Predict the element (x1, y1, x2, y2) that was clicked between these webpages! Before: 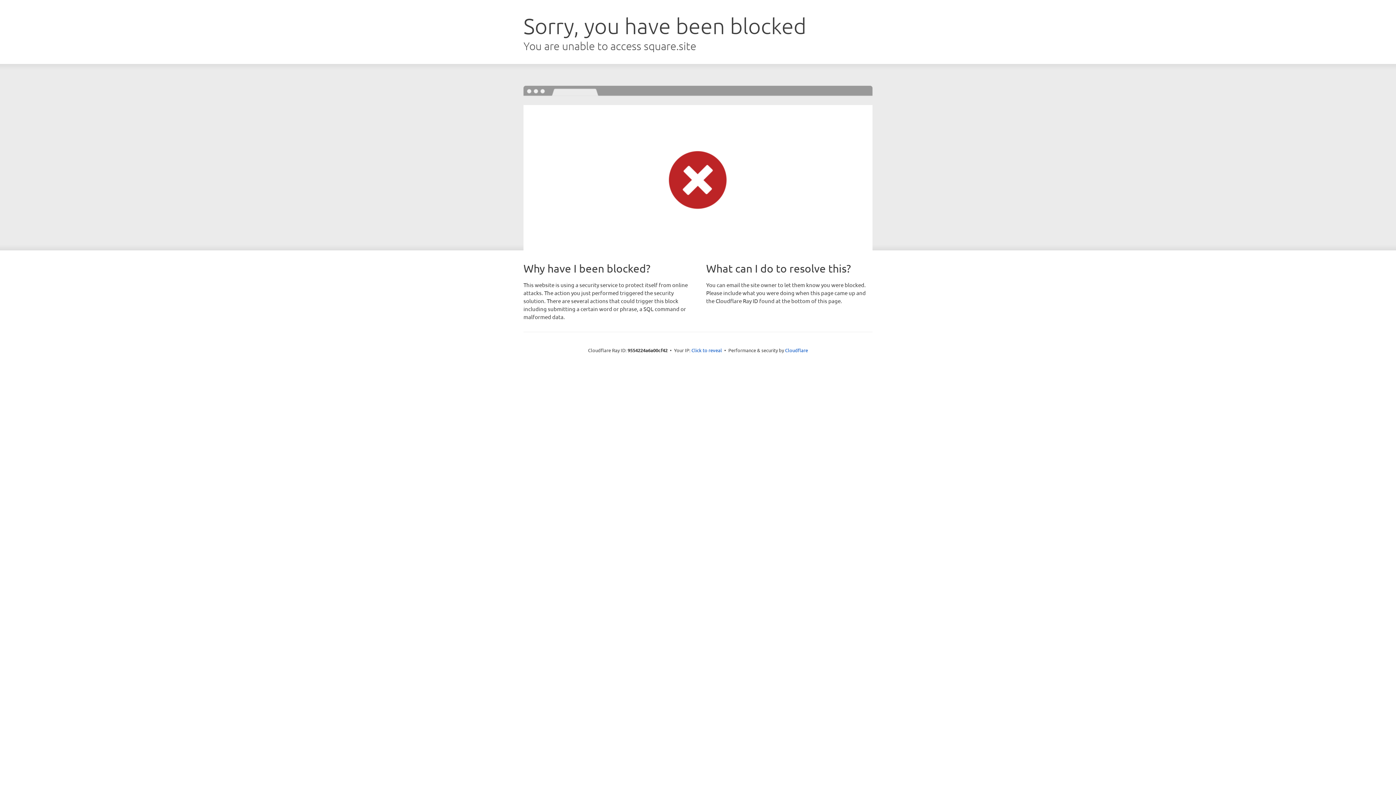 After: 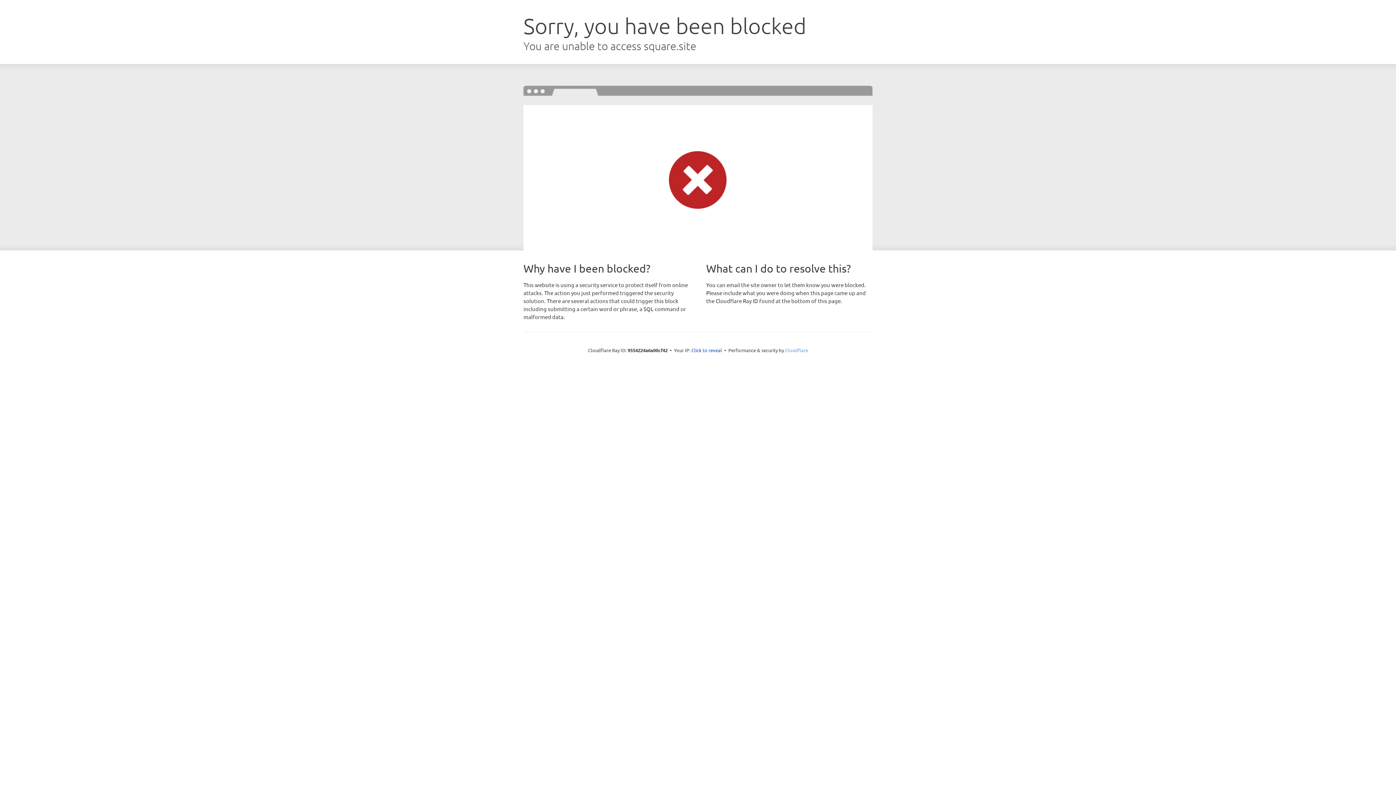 Action: bbox: (785, 347, 808, 353) label: Cloudflare